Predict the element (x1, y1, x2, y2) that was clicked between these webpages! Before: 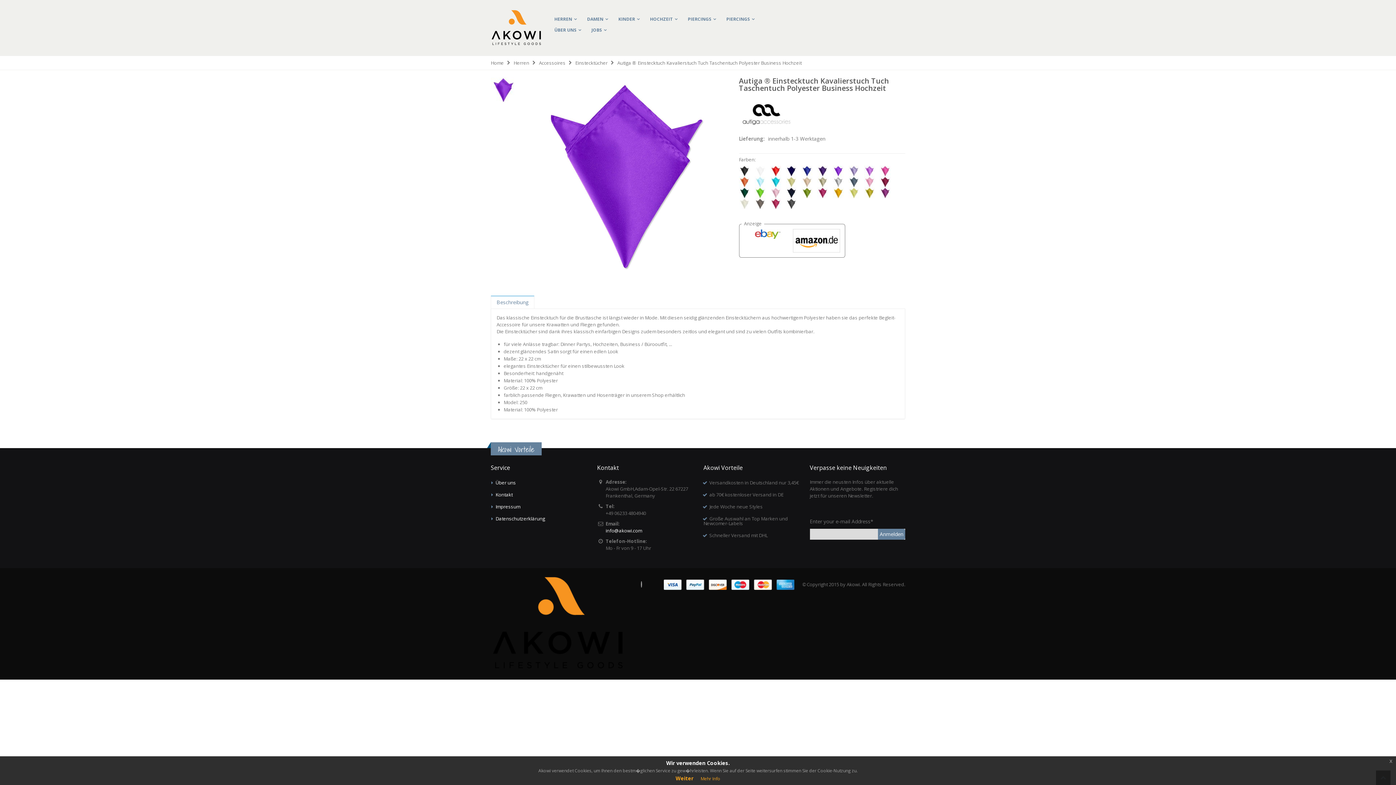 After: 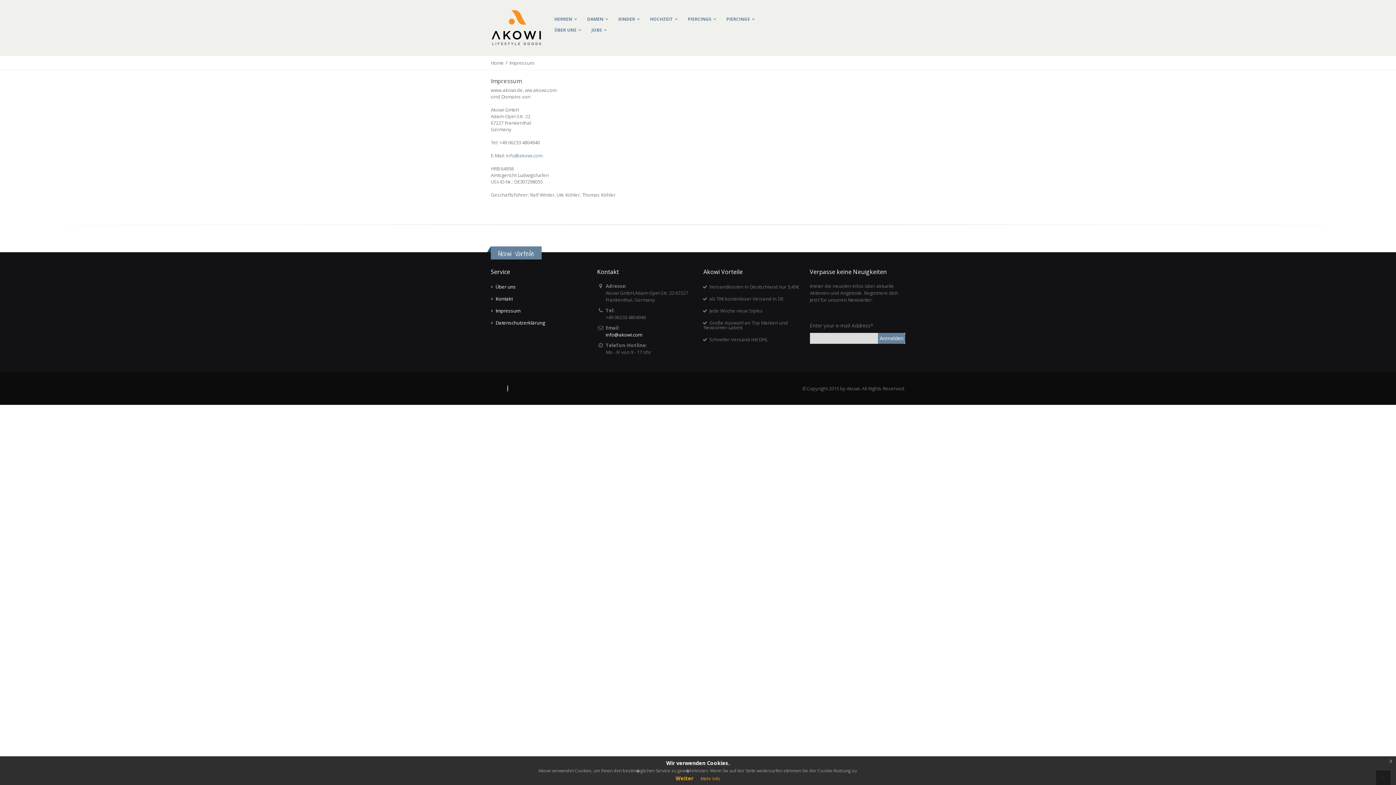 Action: label: Impressum bbox: (495, 503, 520, 510)